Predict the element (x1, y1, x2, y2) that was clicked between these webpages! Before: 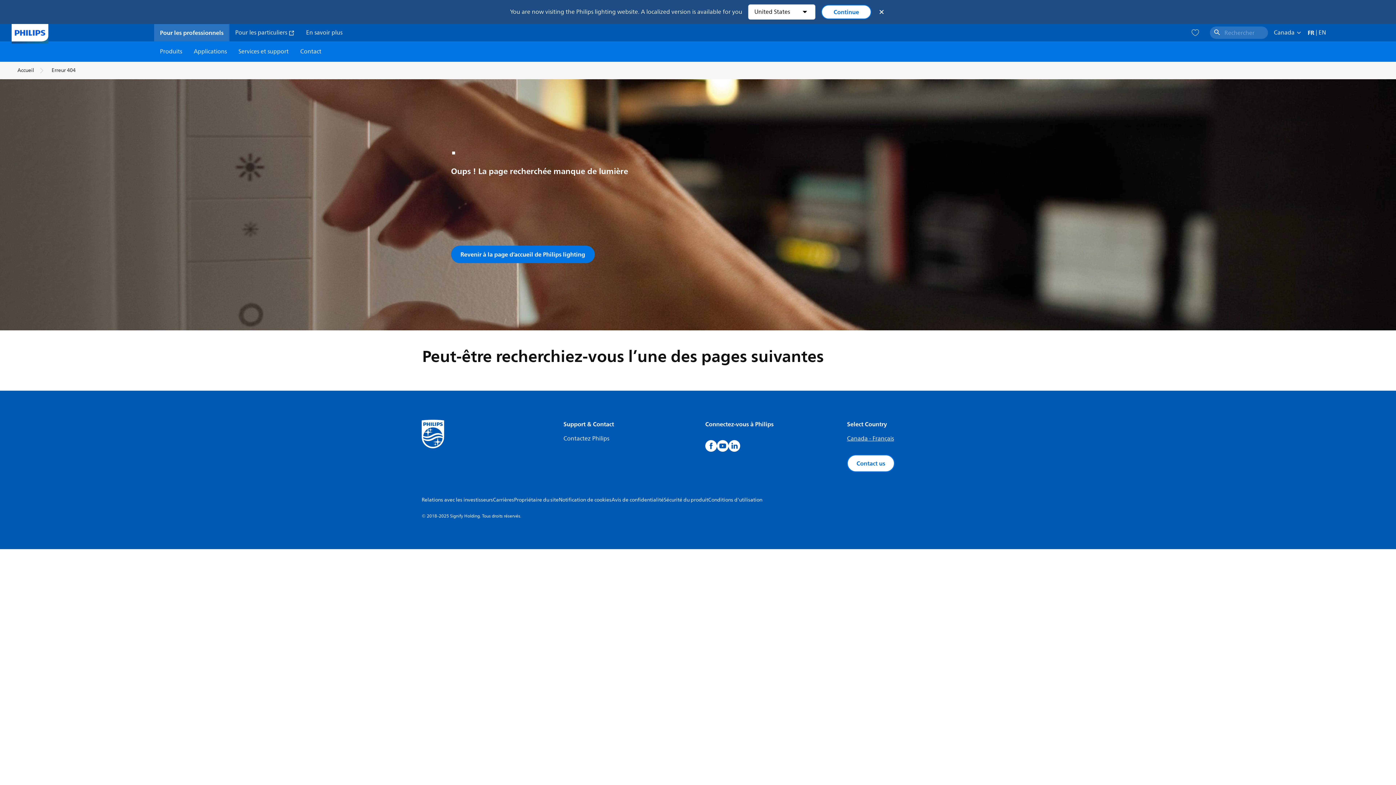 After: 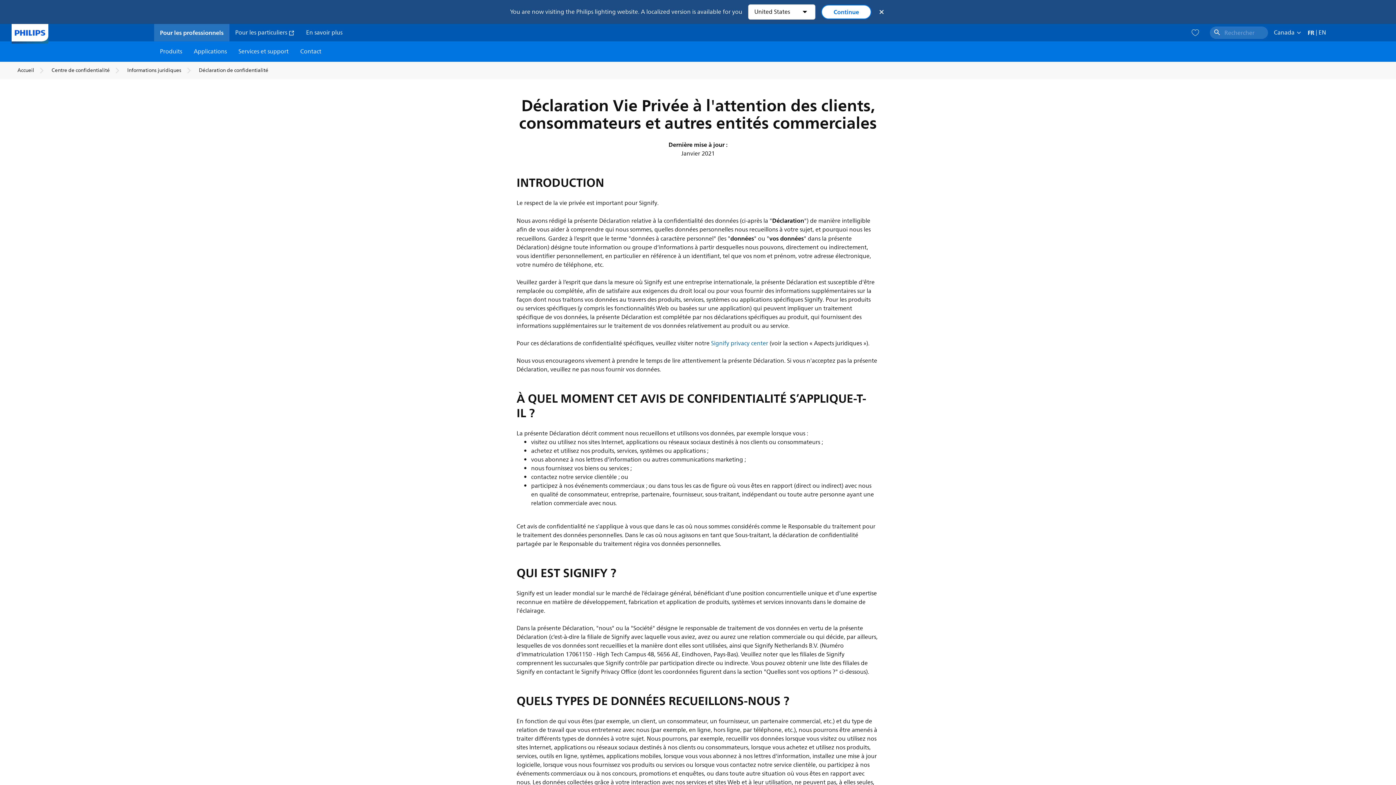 Action: label: Avis de confidentialité bbox: (611, 496, 664, 504)